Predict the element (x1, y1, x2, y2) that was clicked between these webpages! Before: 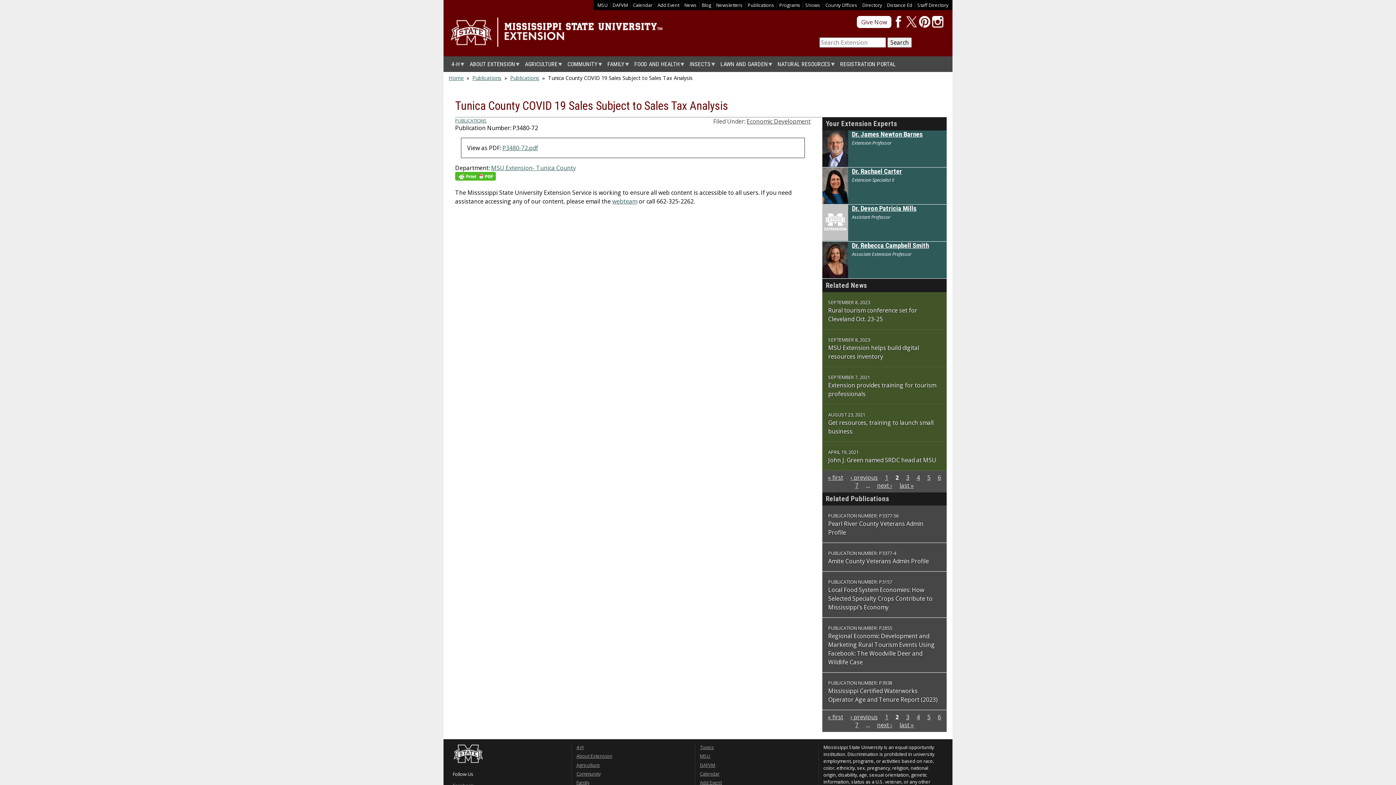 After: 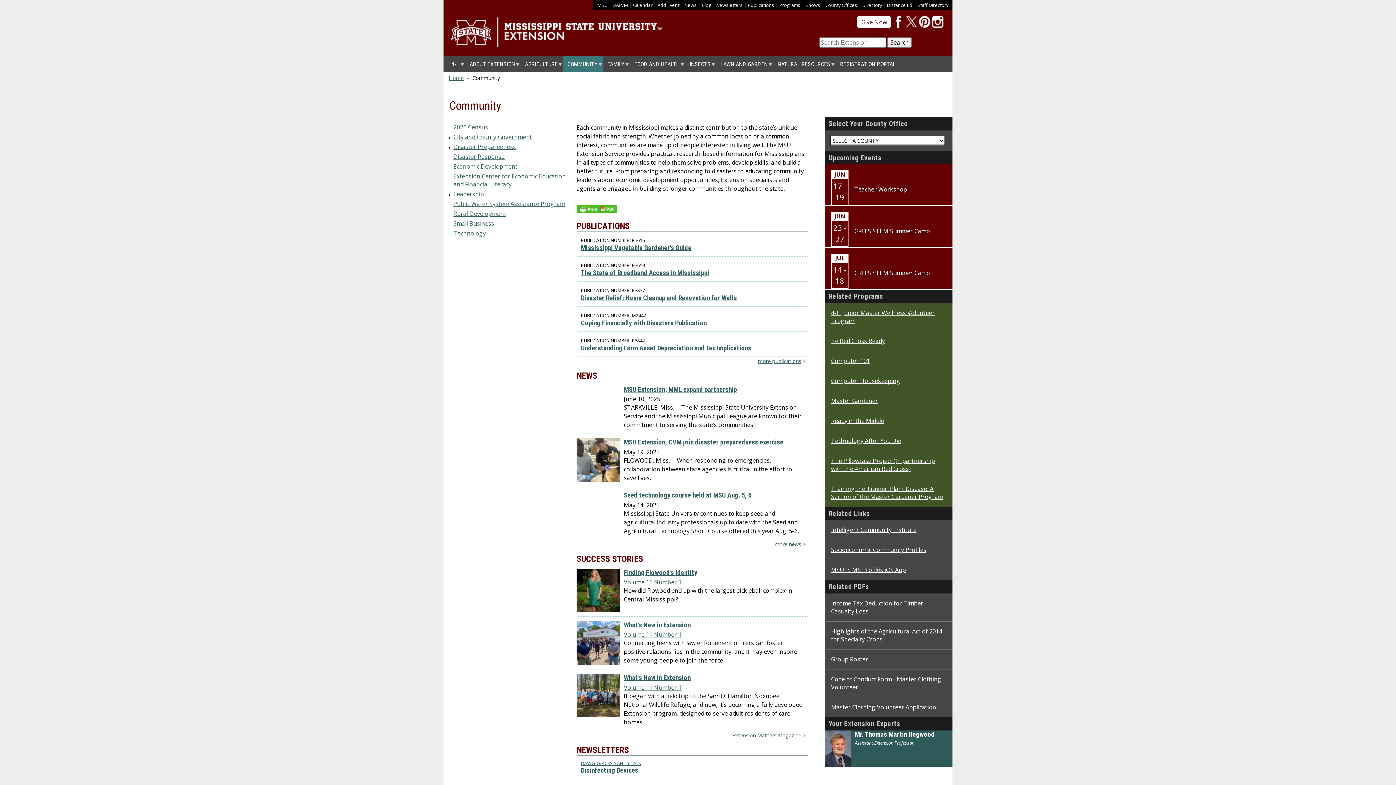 Action: label: Community bbox: (576, 770, 600, 777)